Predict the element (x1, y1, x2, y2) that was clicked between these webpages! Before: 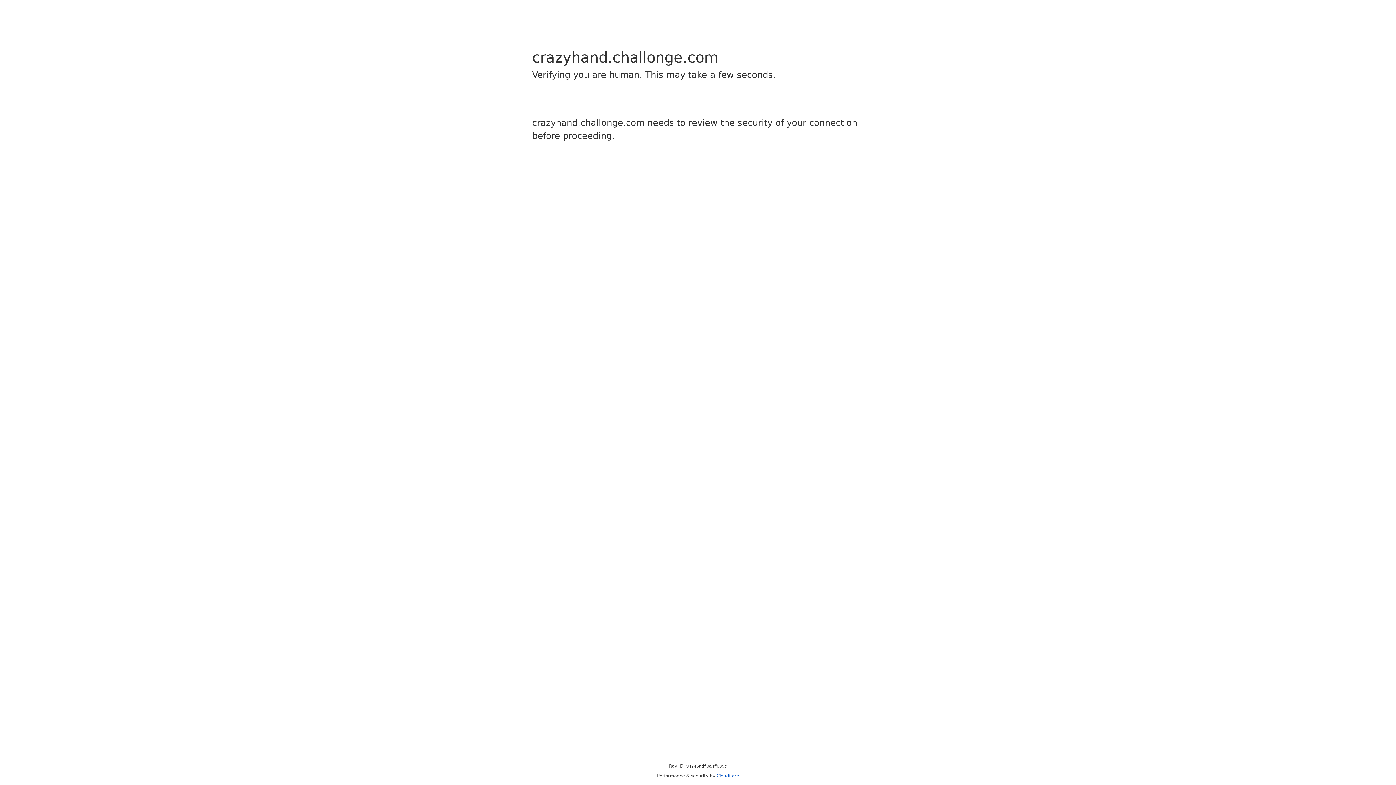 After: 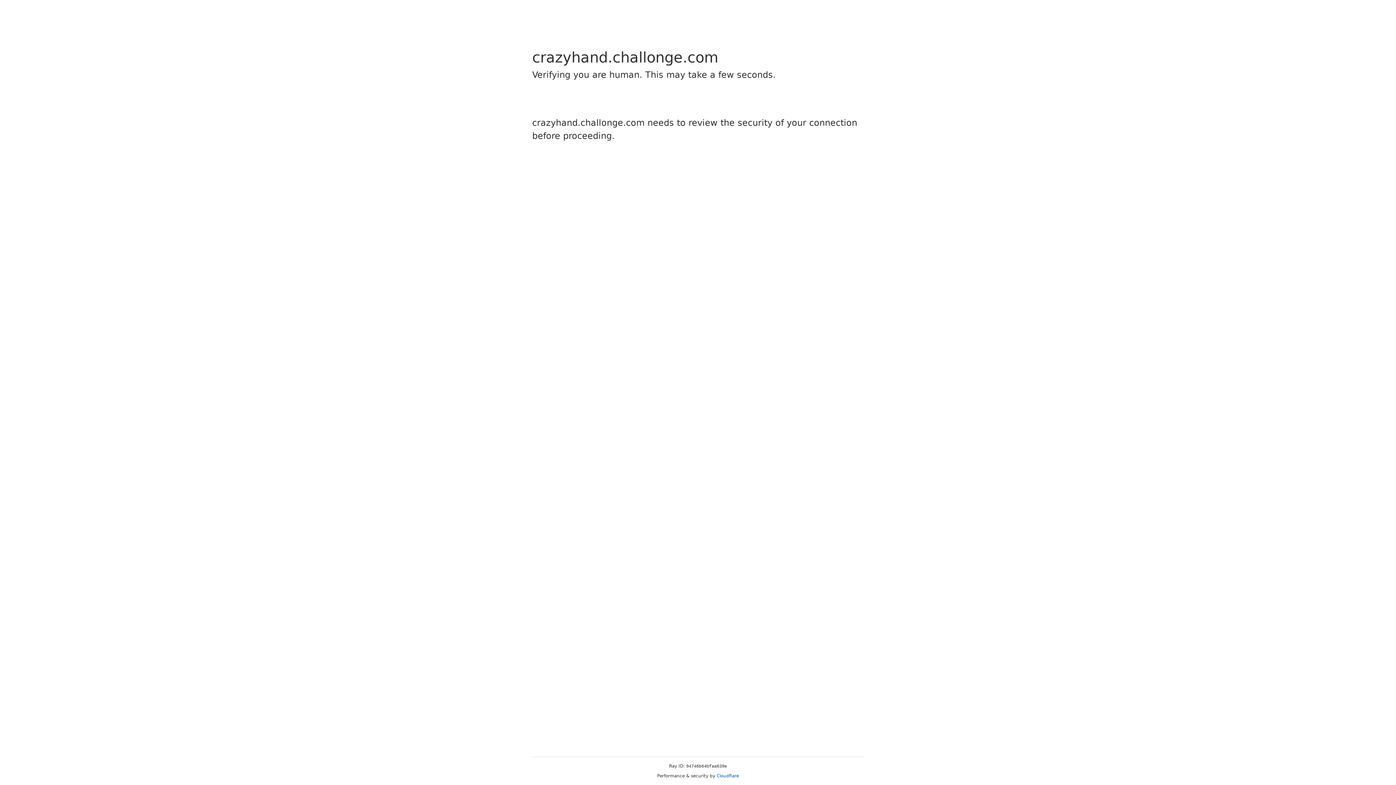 Action: label: Cloudflare bbox: (716, 773, 739, 778)